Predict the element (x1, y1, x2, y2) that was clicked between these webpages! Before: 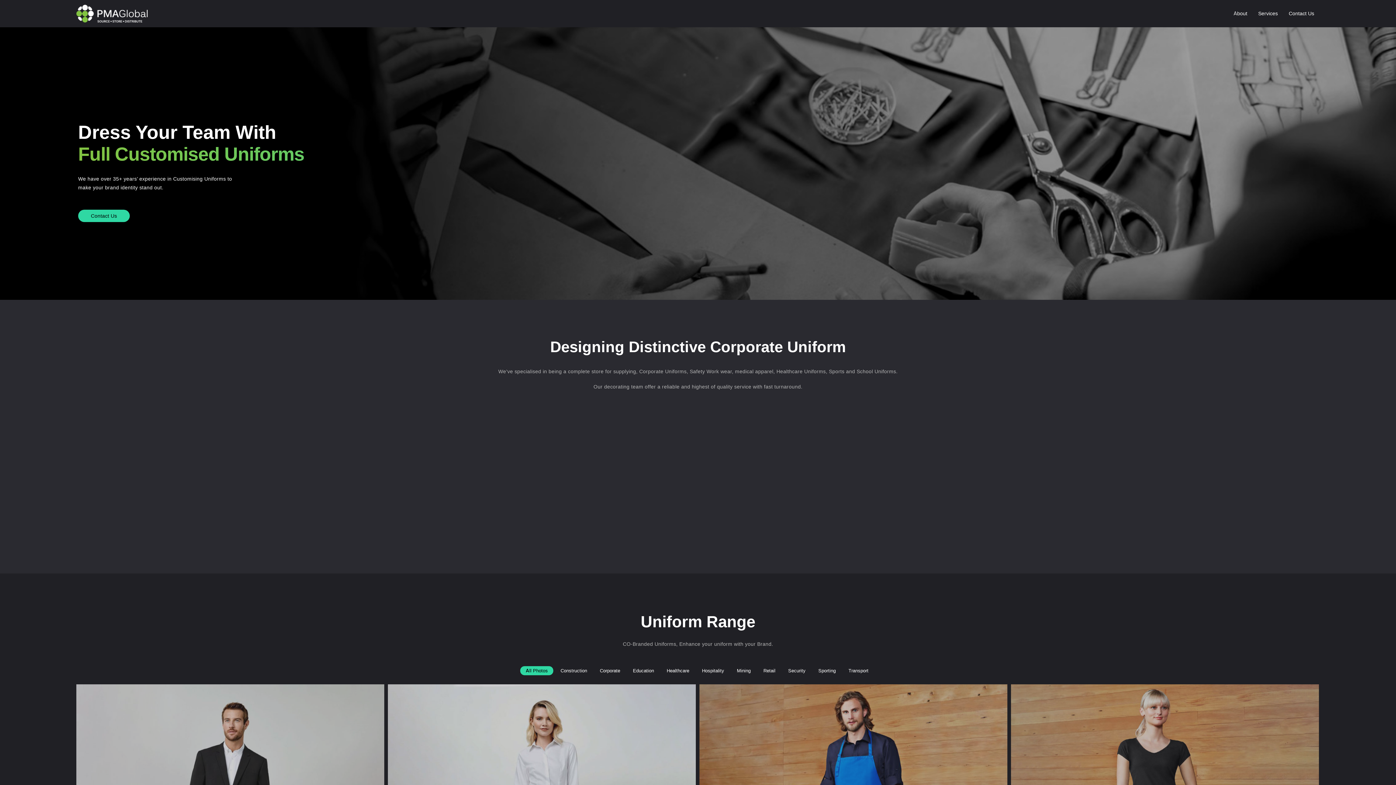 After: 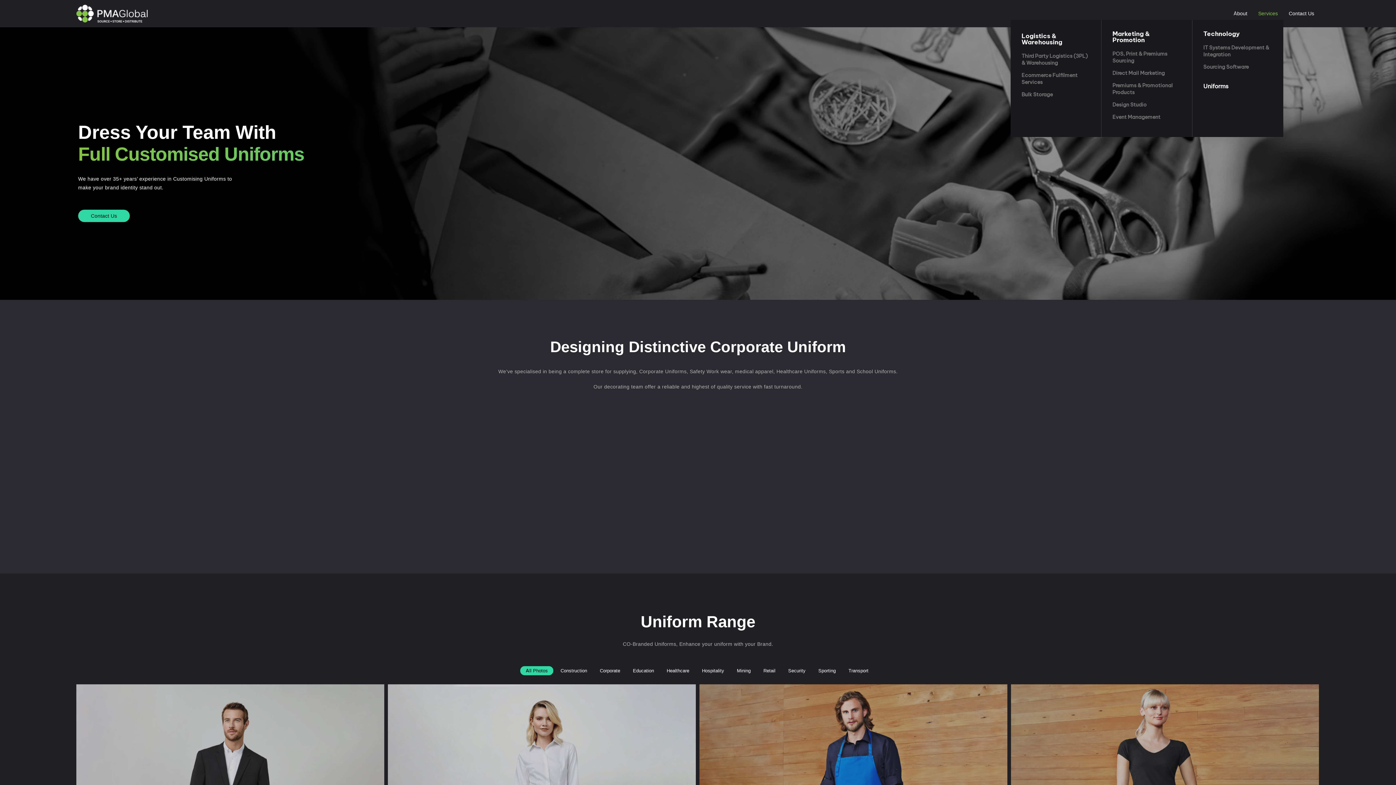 Action: label: Services bbox: (1253, 3, 1283, 23)